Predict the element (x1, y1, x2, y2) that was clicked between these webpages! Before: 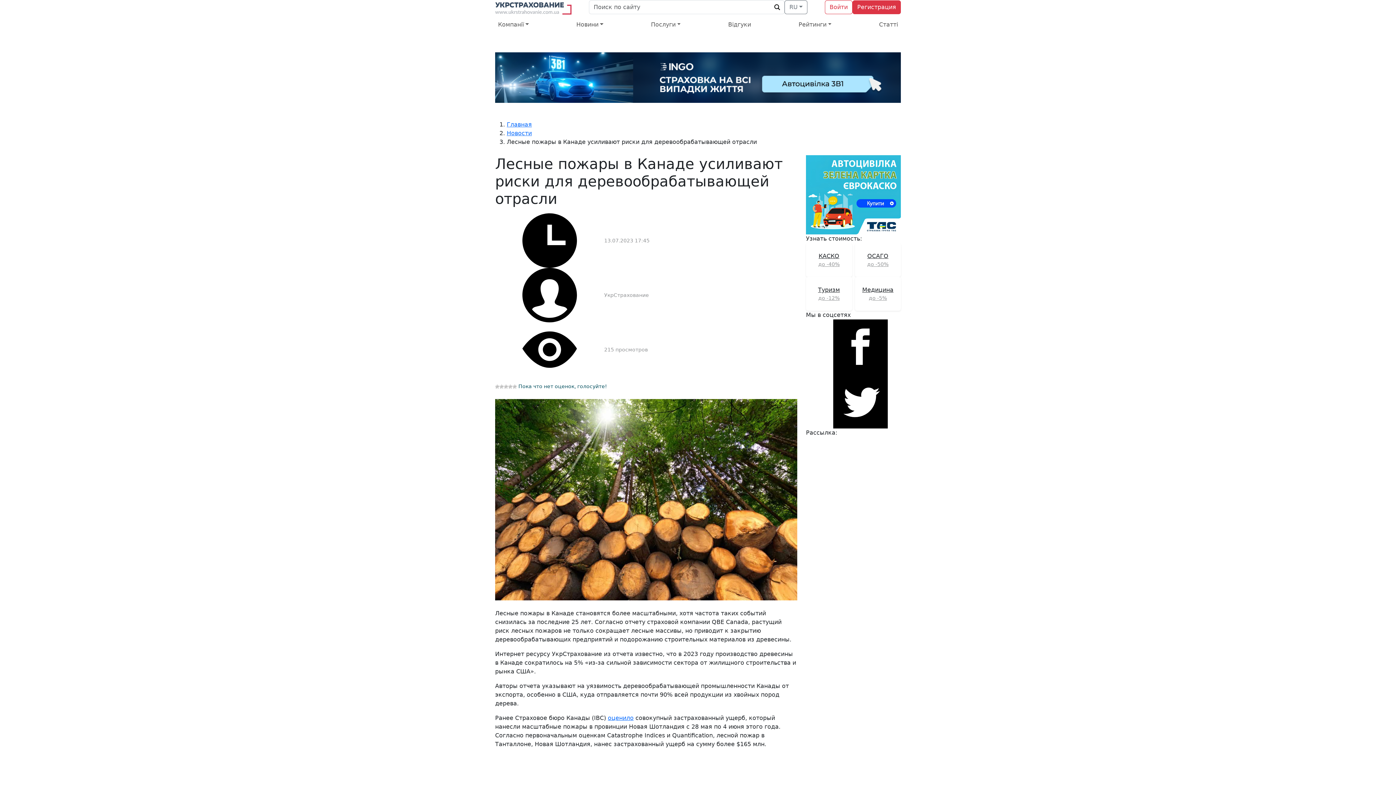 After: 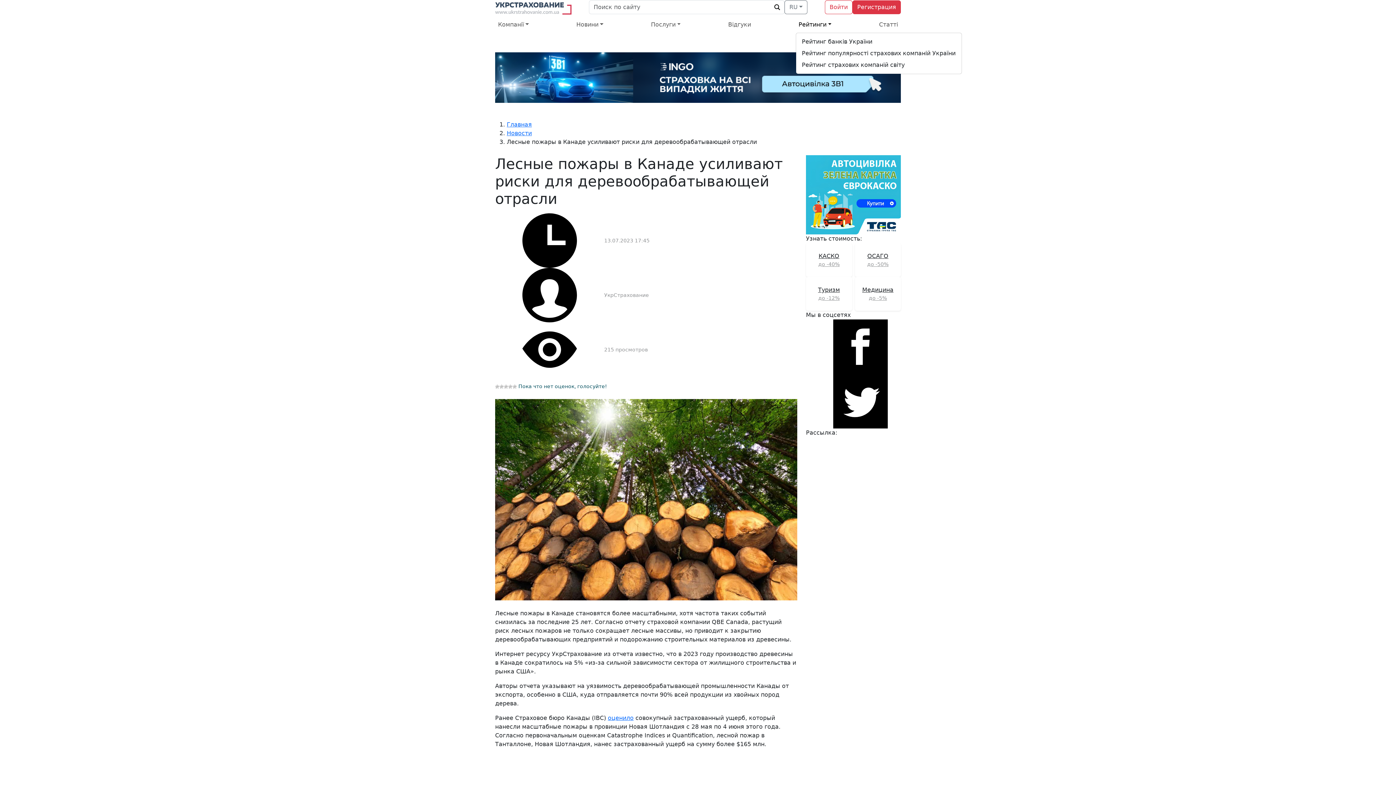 Action: label: Рейтинги bbox: (795, 17, 834, 32)